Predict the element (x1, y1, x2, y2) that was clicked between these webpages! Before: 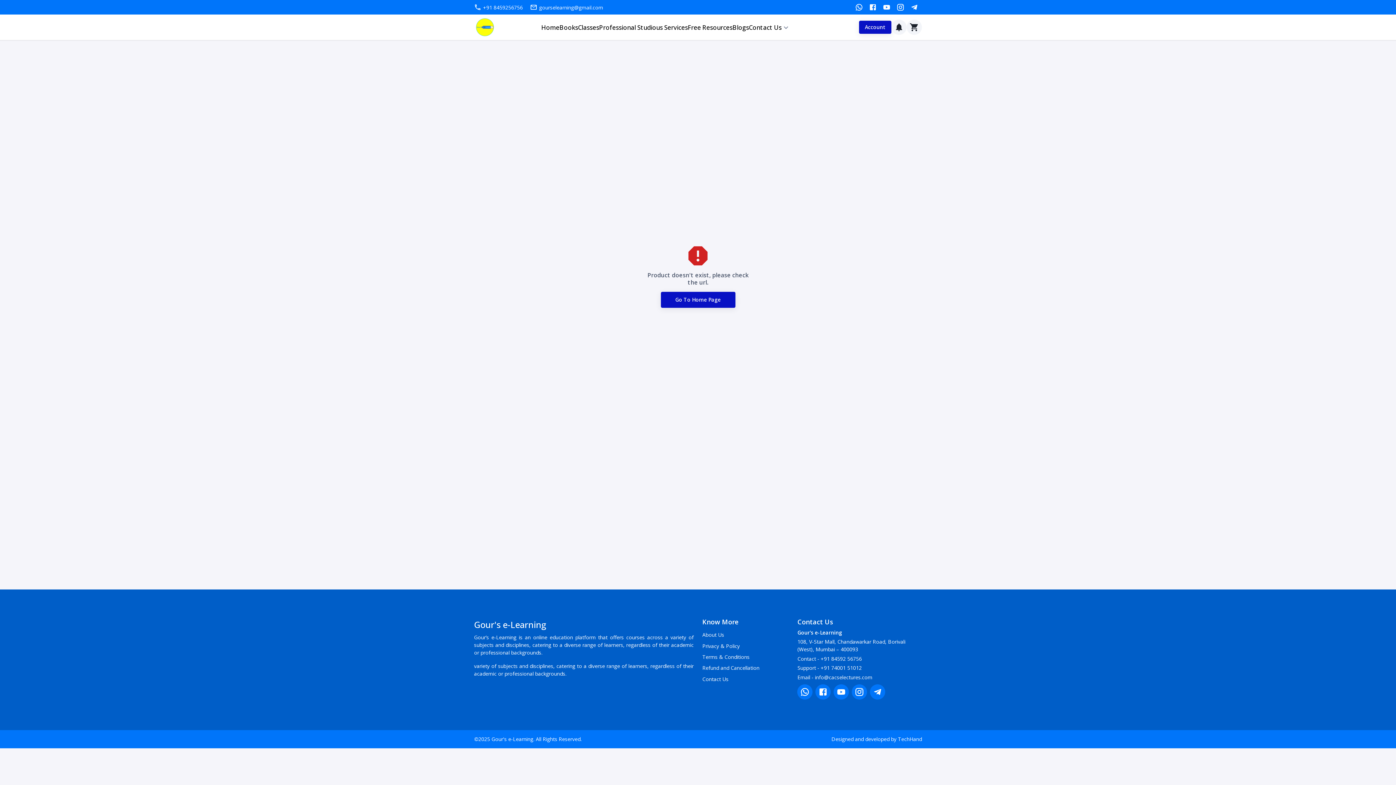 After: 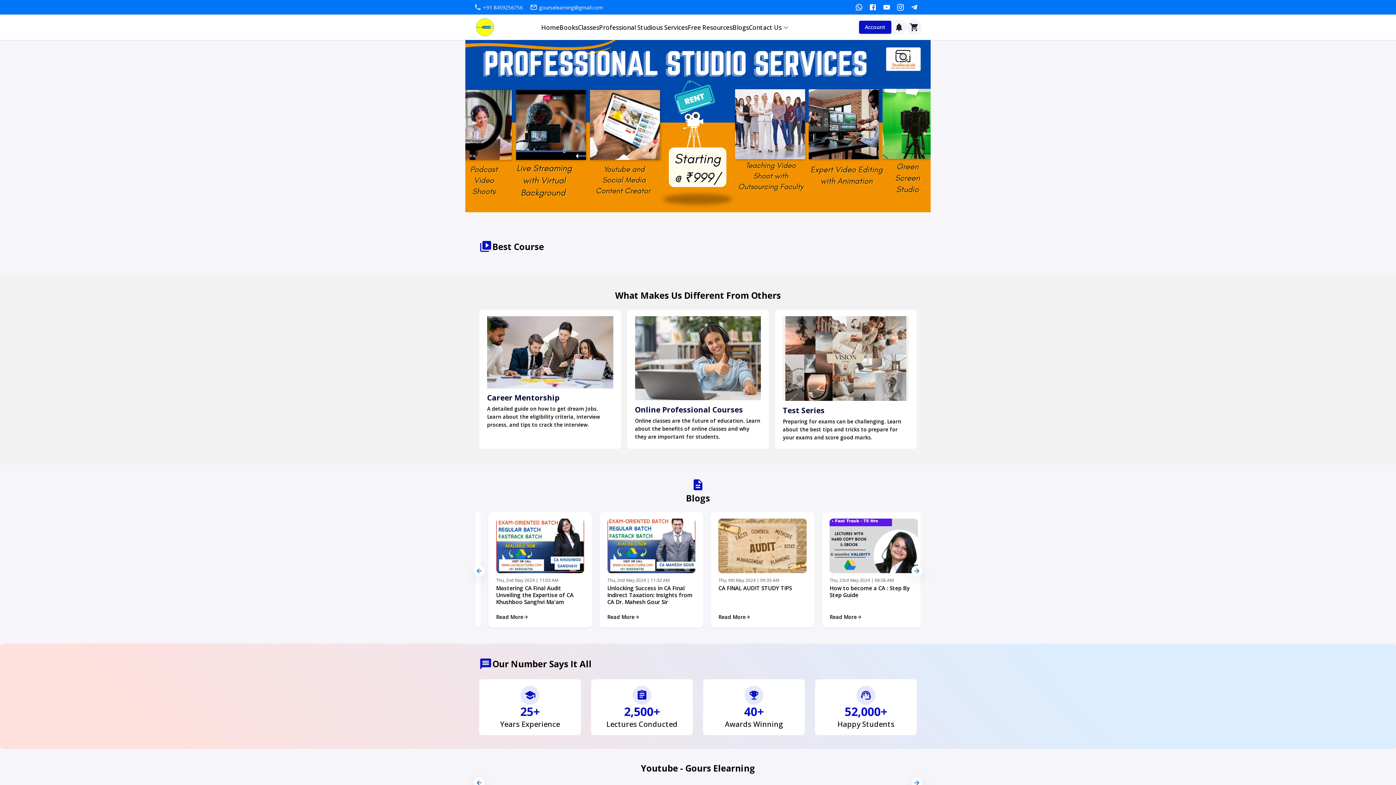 Action: label: Go To Home Page bbox: (660, 292, 735, 308)